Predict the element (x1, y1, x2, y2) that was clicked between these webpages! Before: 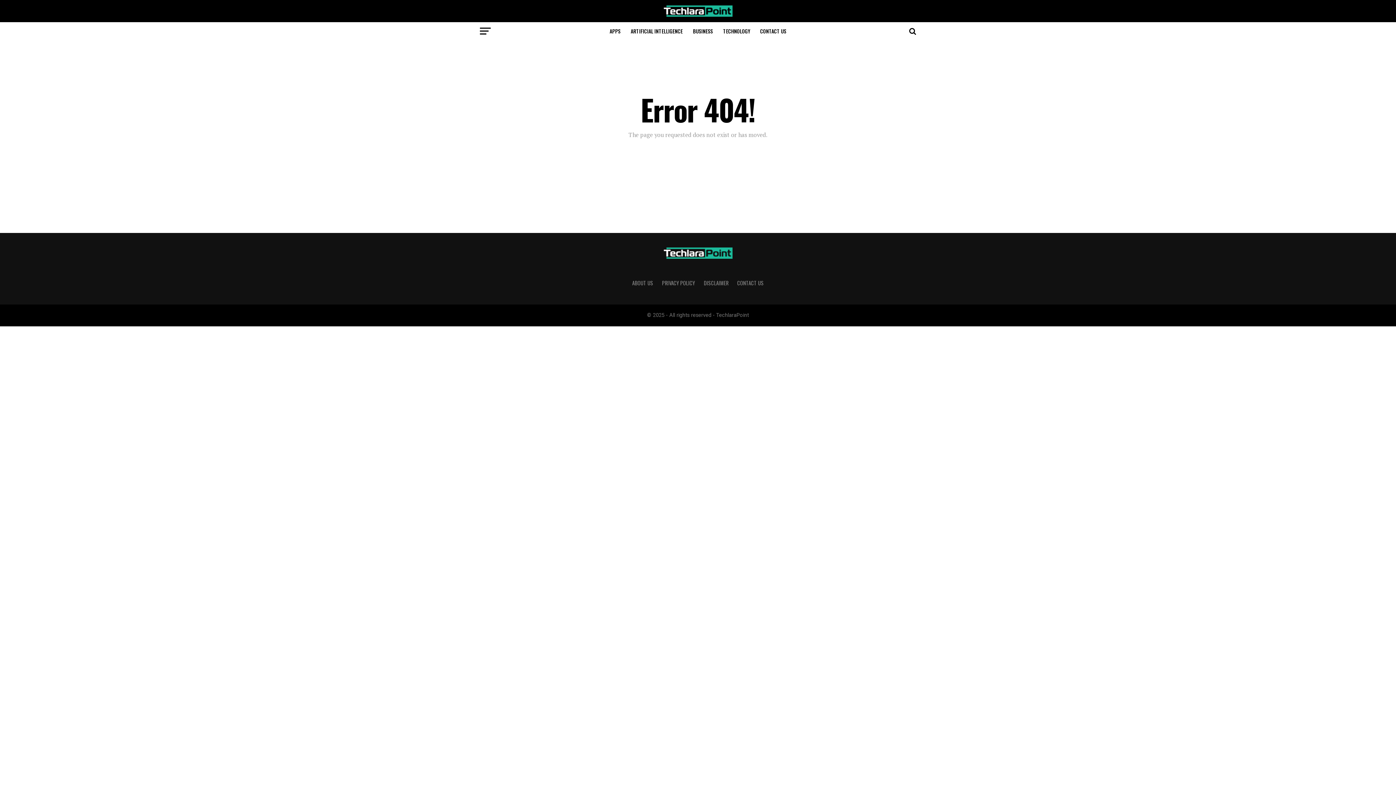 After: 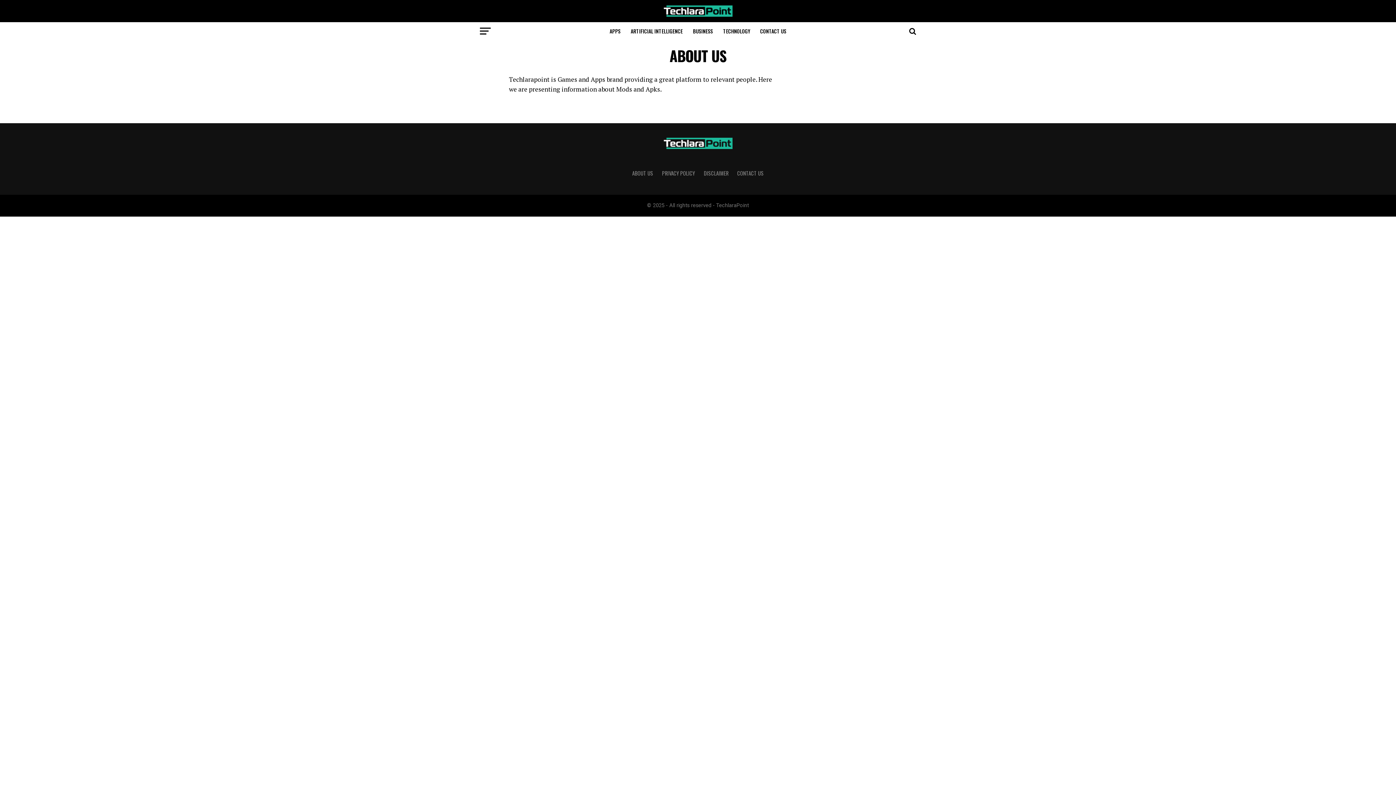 Action: label: ABOUT US bbox: (632, 279, 653, 286)